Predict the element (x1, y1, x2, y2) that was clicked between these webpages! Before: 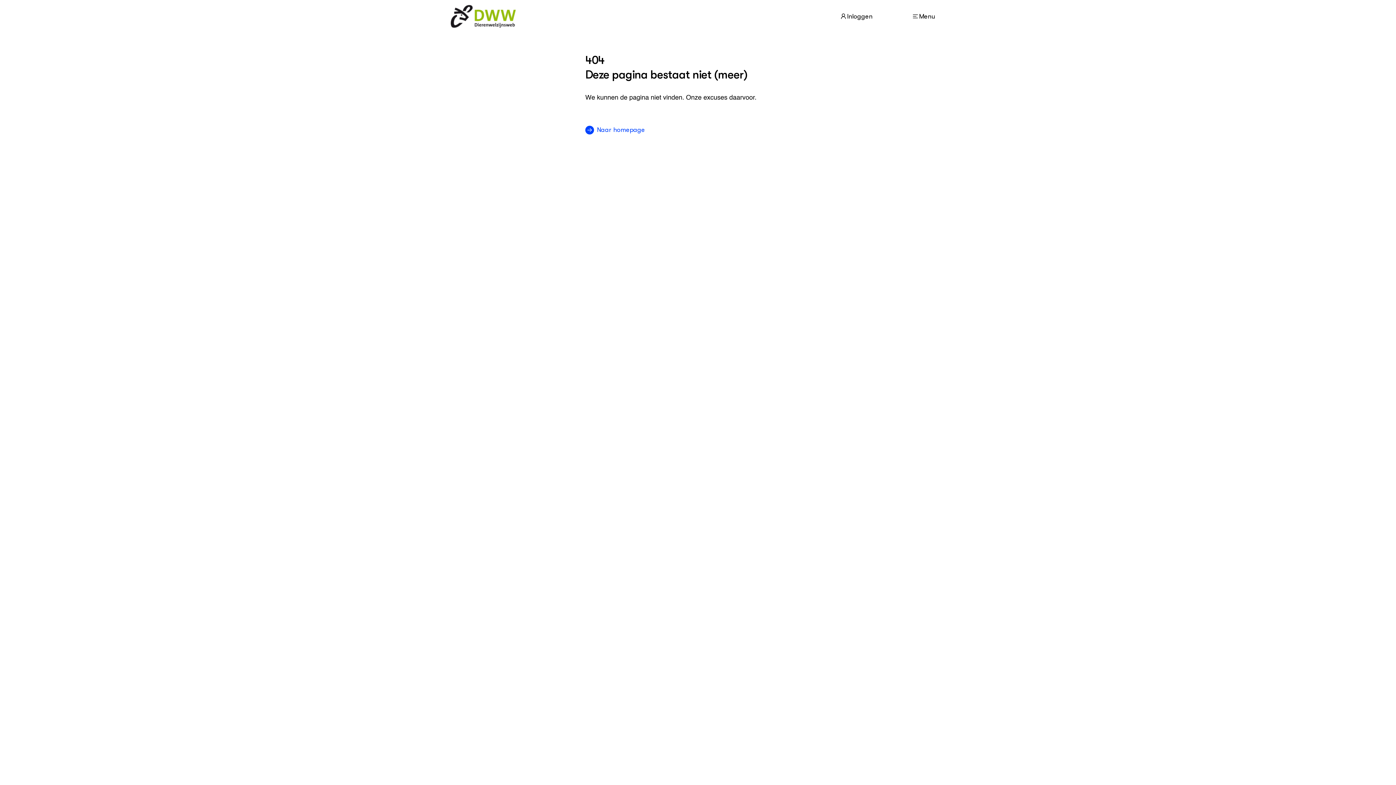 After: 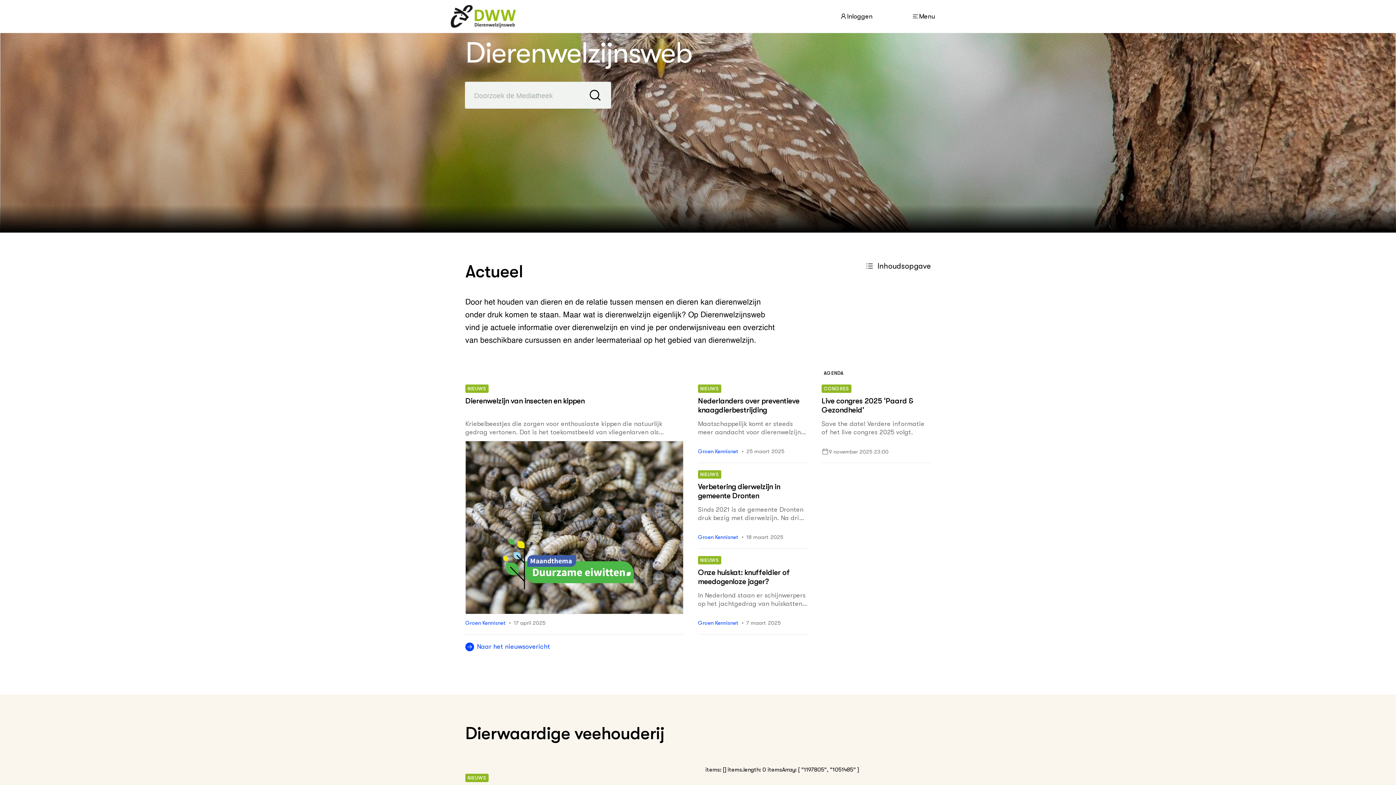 Action: bbox: (450, 3, 530, 29)